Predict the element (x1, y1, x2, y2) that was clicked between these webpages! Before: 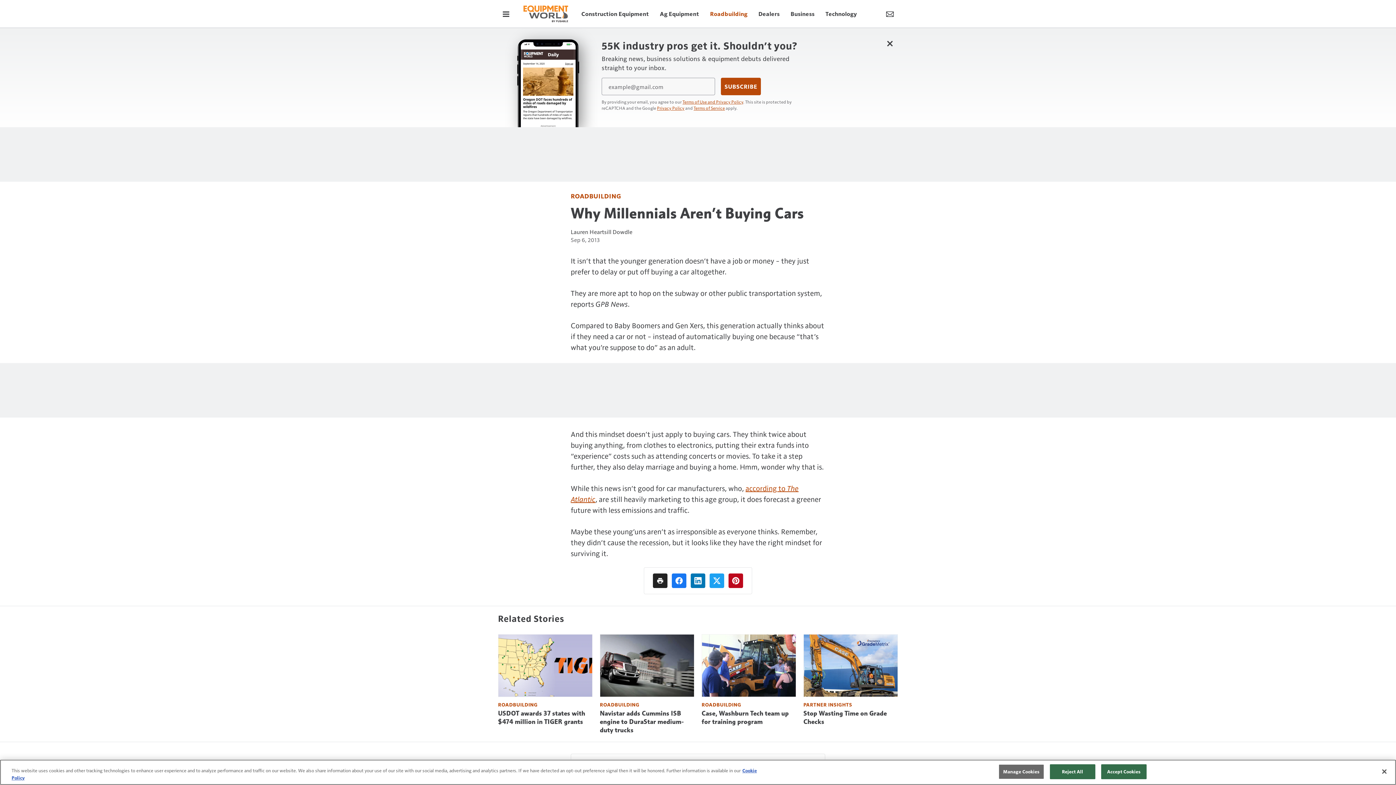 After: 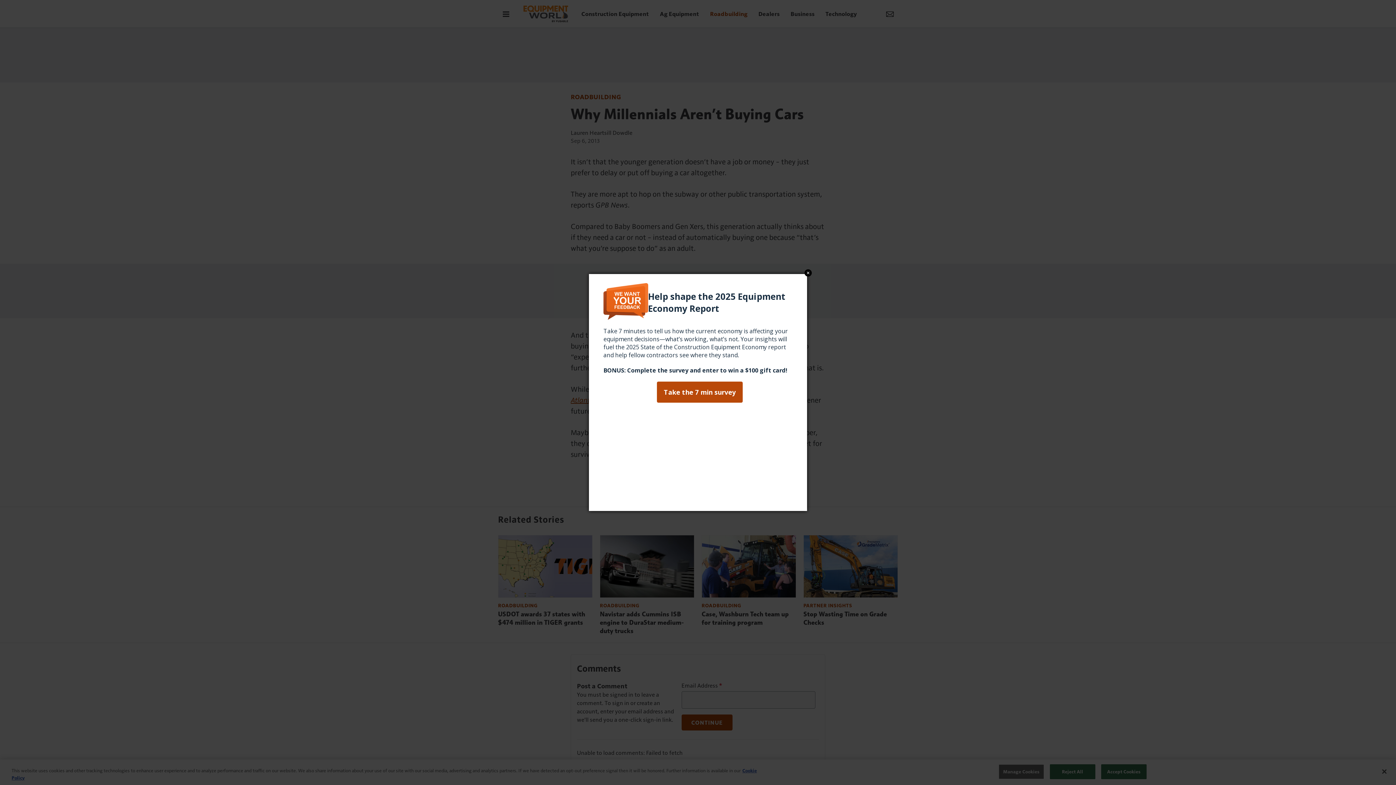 Action: bbox: (885, 9, 894, 18) label: Newsletter Menu Toggle